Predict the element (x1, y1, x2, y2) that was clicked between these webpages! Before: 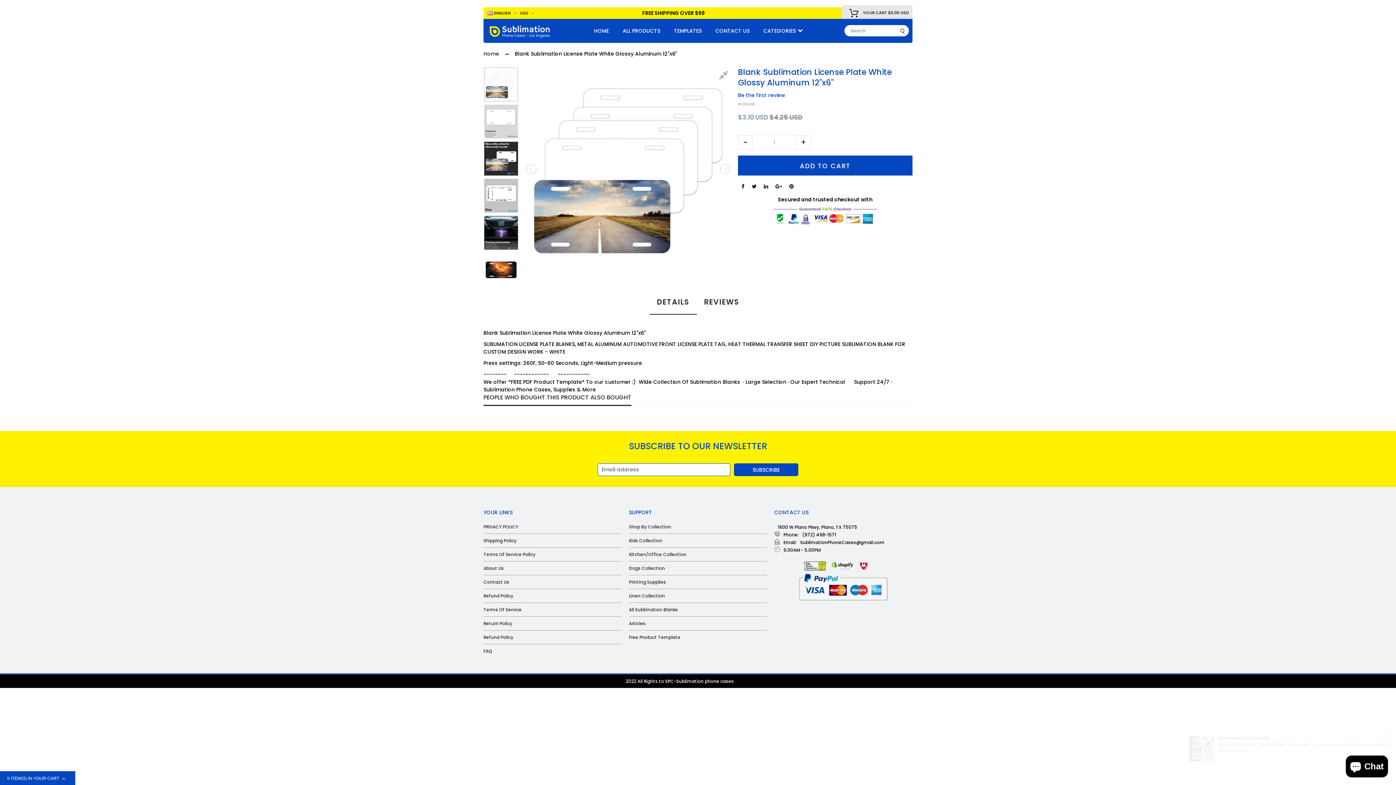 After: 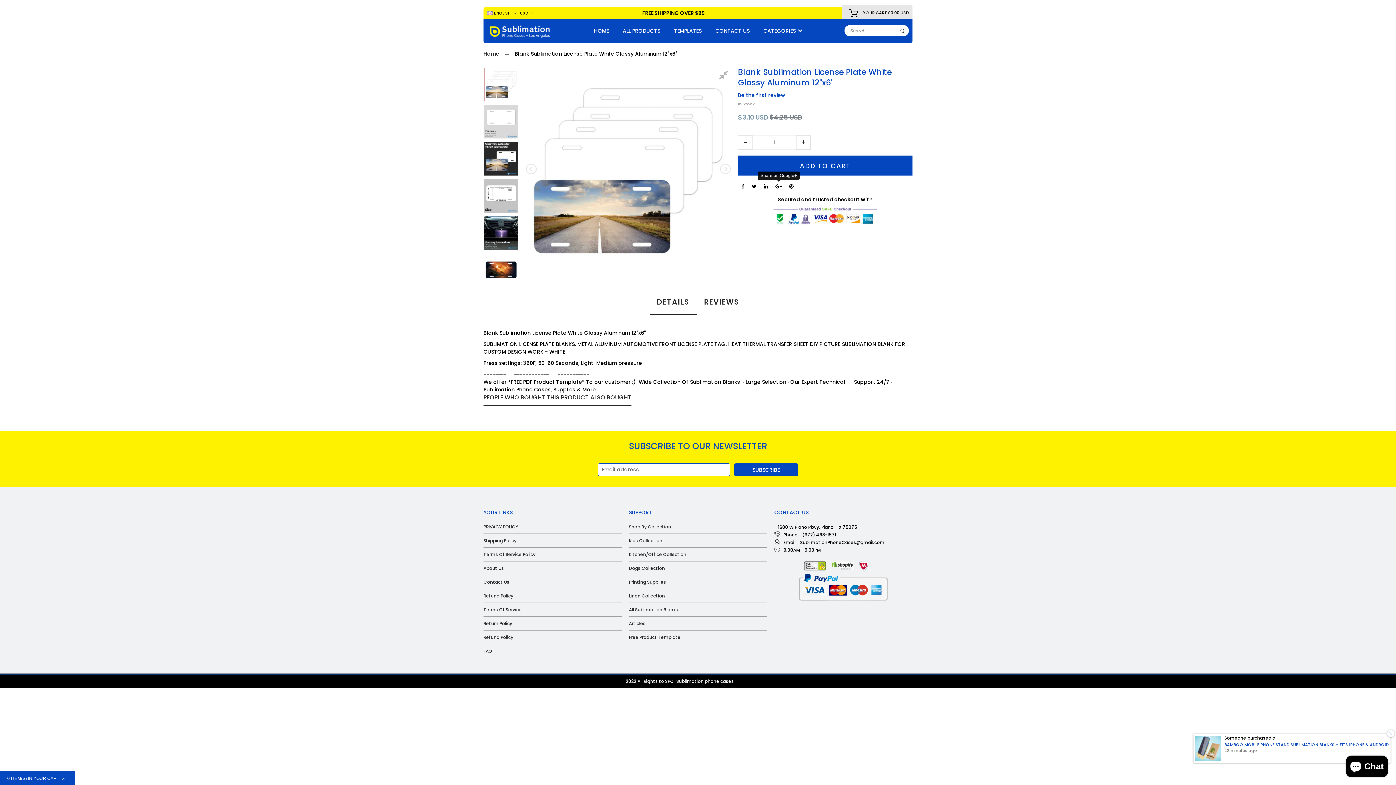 Action: bbox: (775, 182, 782, 190)